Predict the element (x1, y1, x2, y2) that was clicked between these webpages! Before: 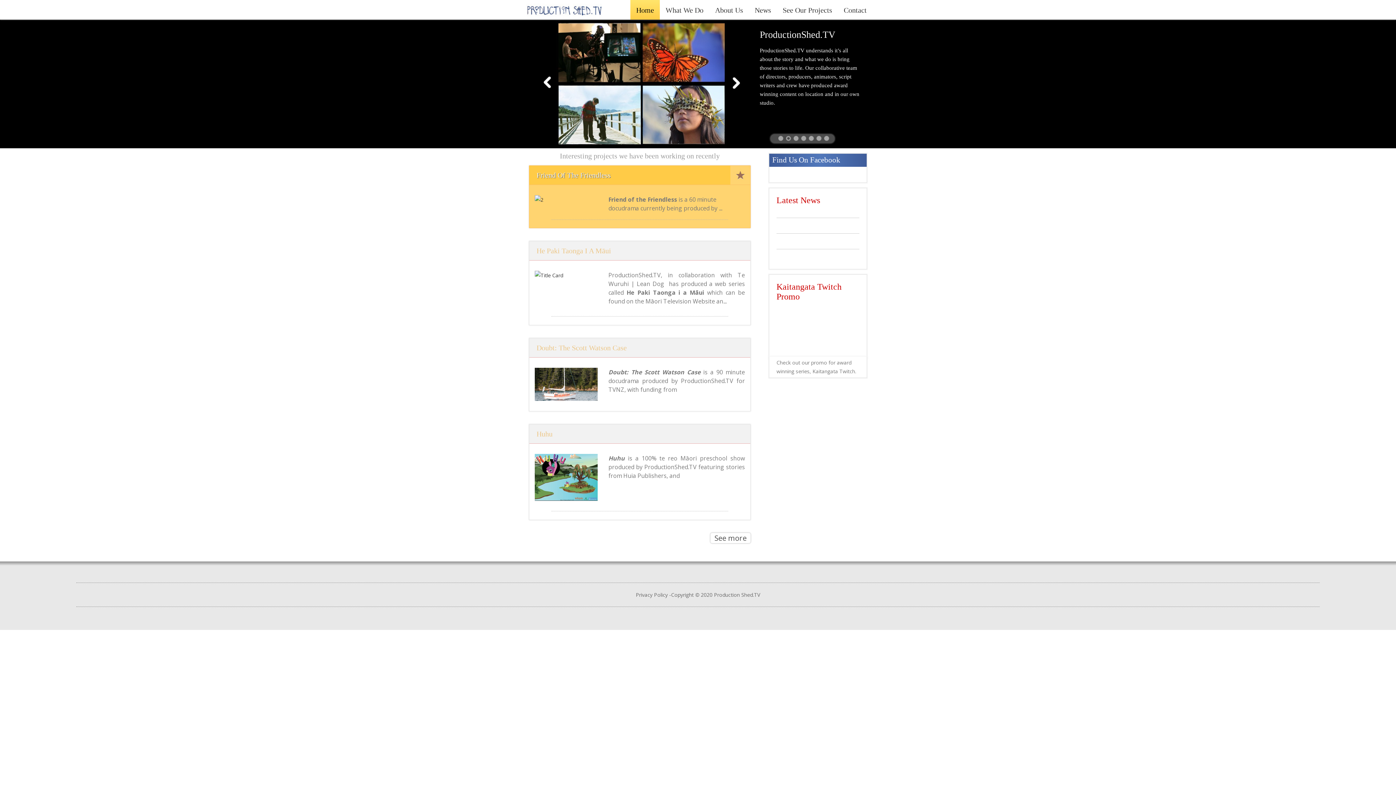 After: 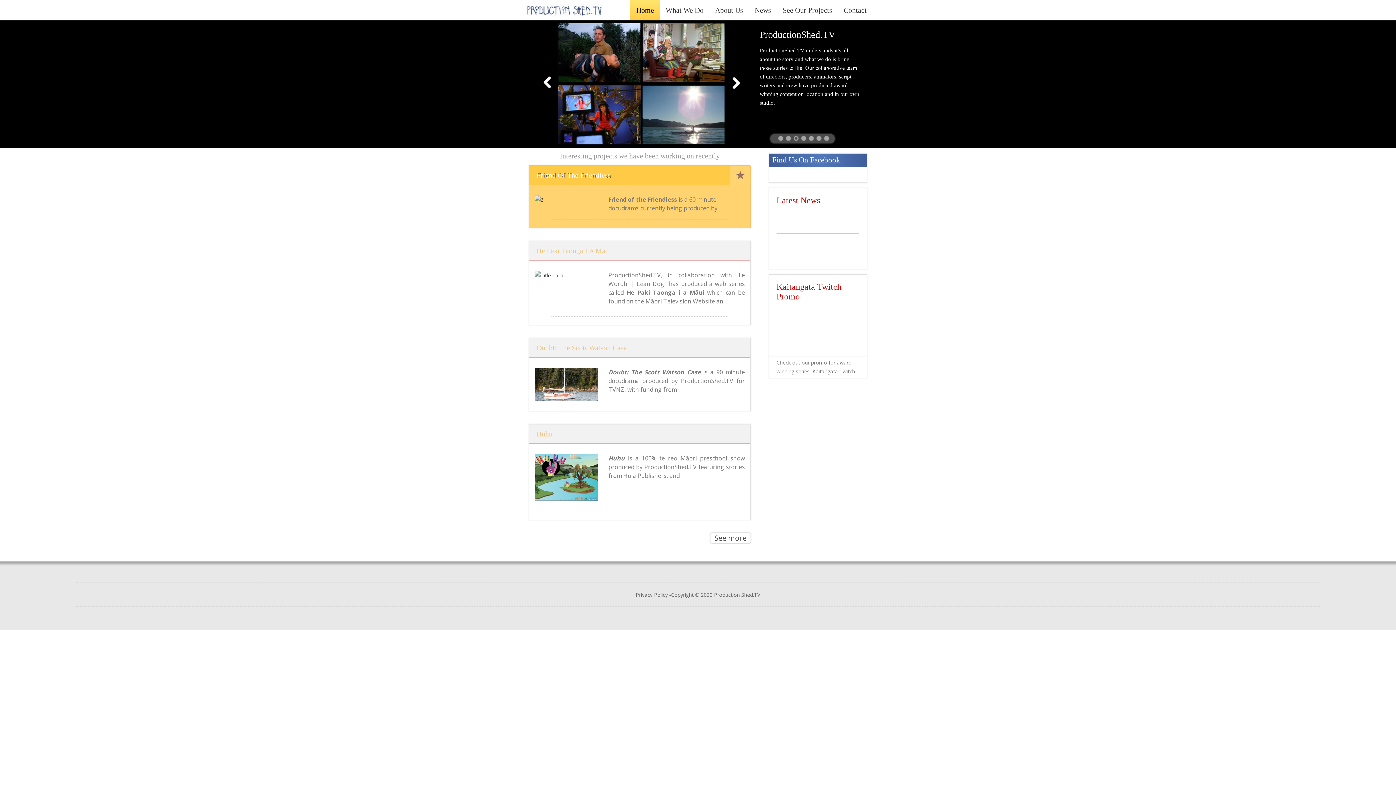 Action: label: Home bbox: (636, 4, 654, 16)